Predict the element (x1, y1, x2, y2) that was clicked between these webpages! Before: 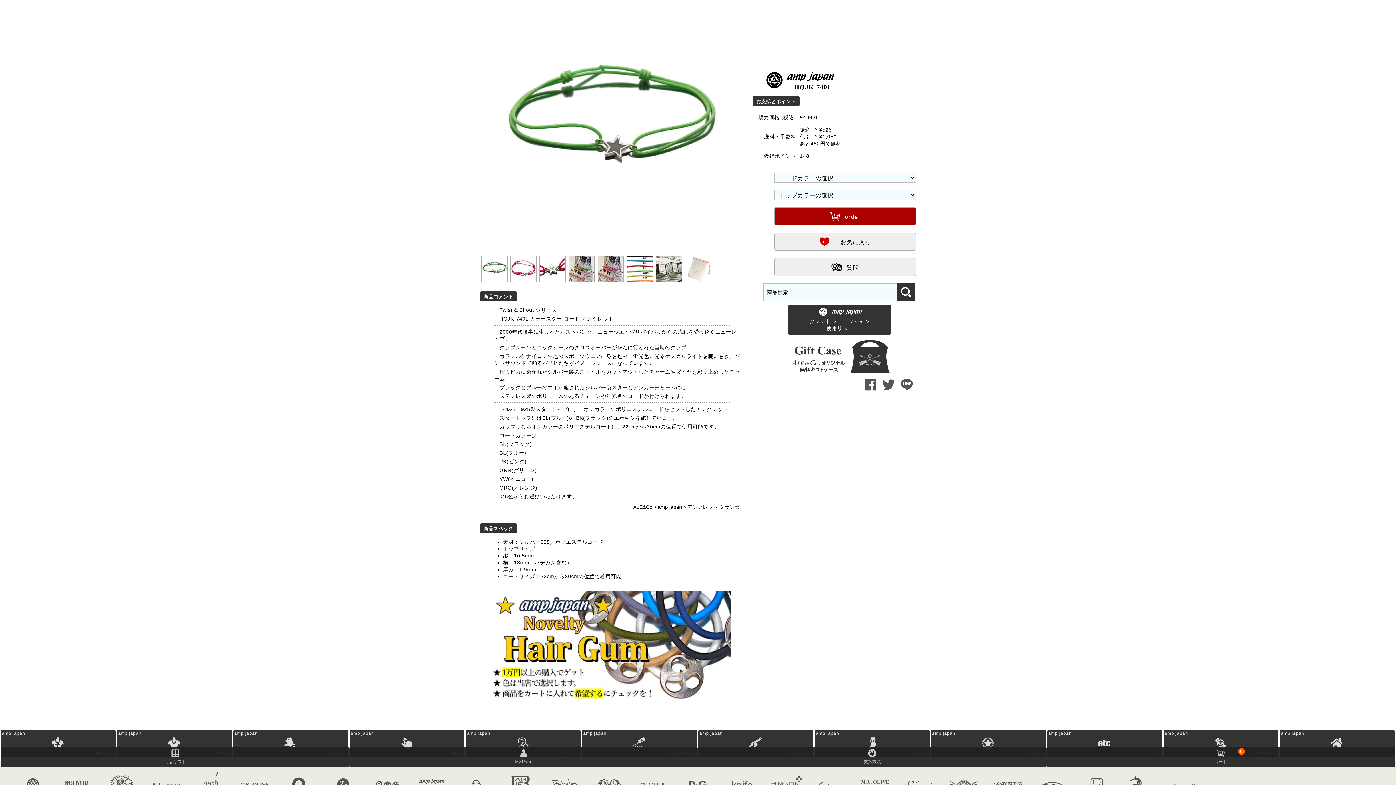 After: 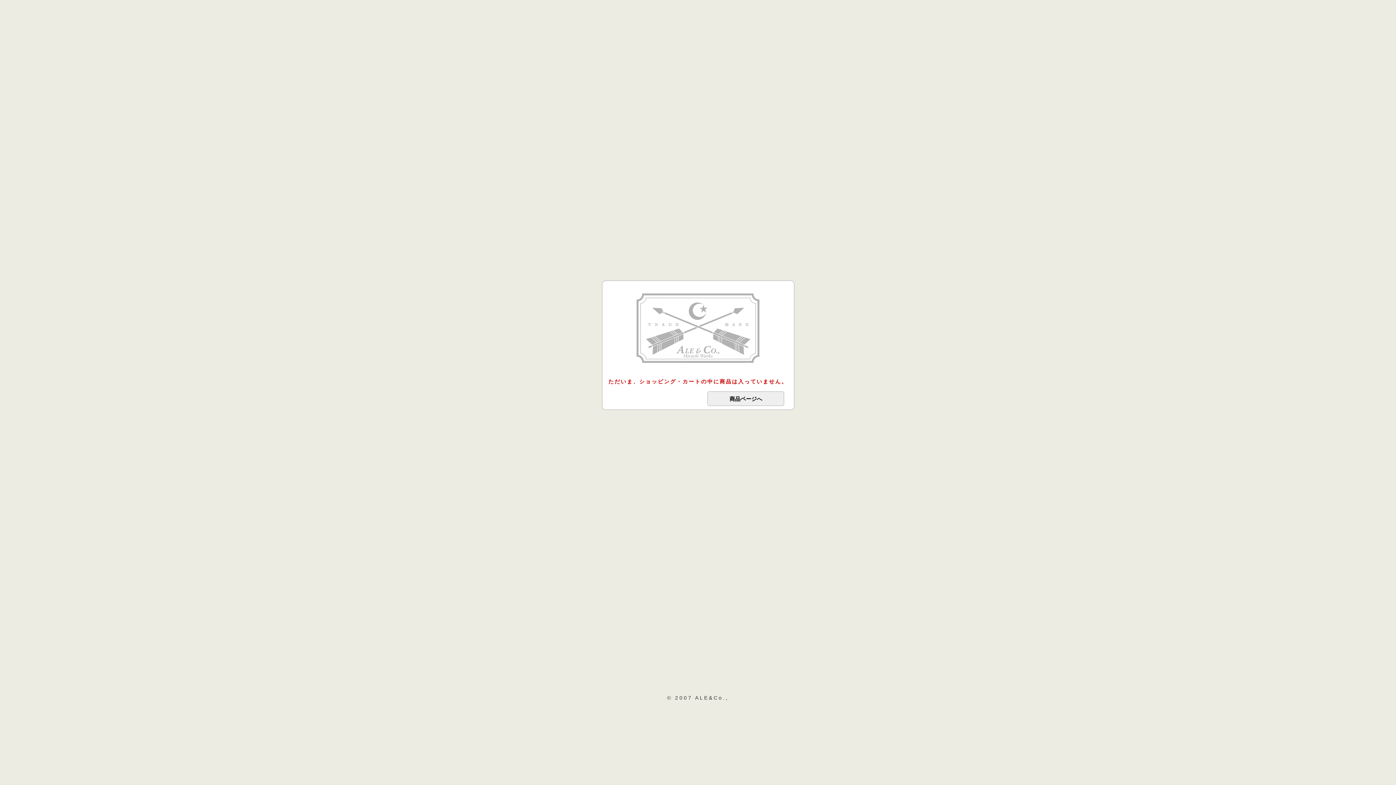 Action: bbox: (1046, 747, 1395, 767) label: カート
0